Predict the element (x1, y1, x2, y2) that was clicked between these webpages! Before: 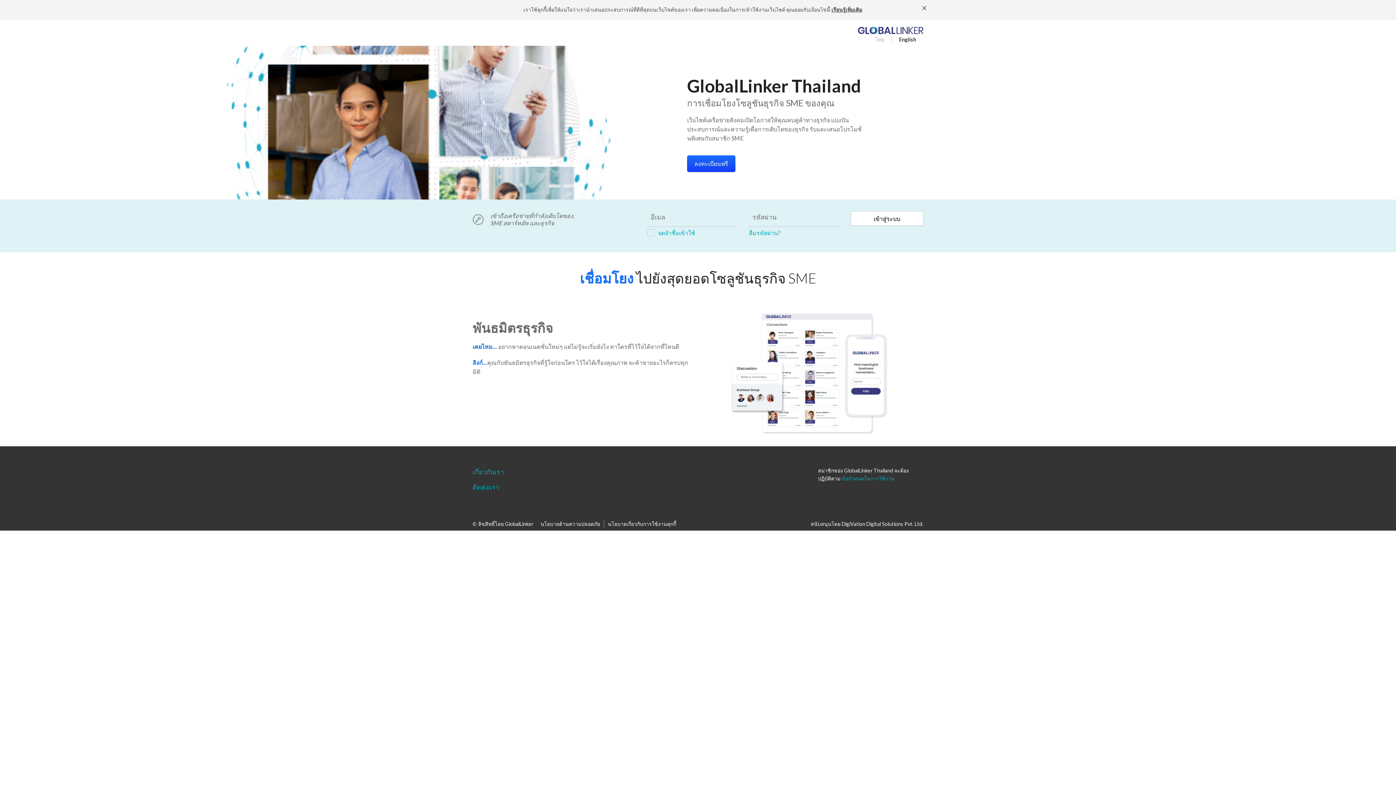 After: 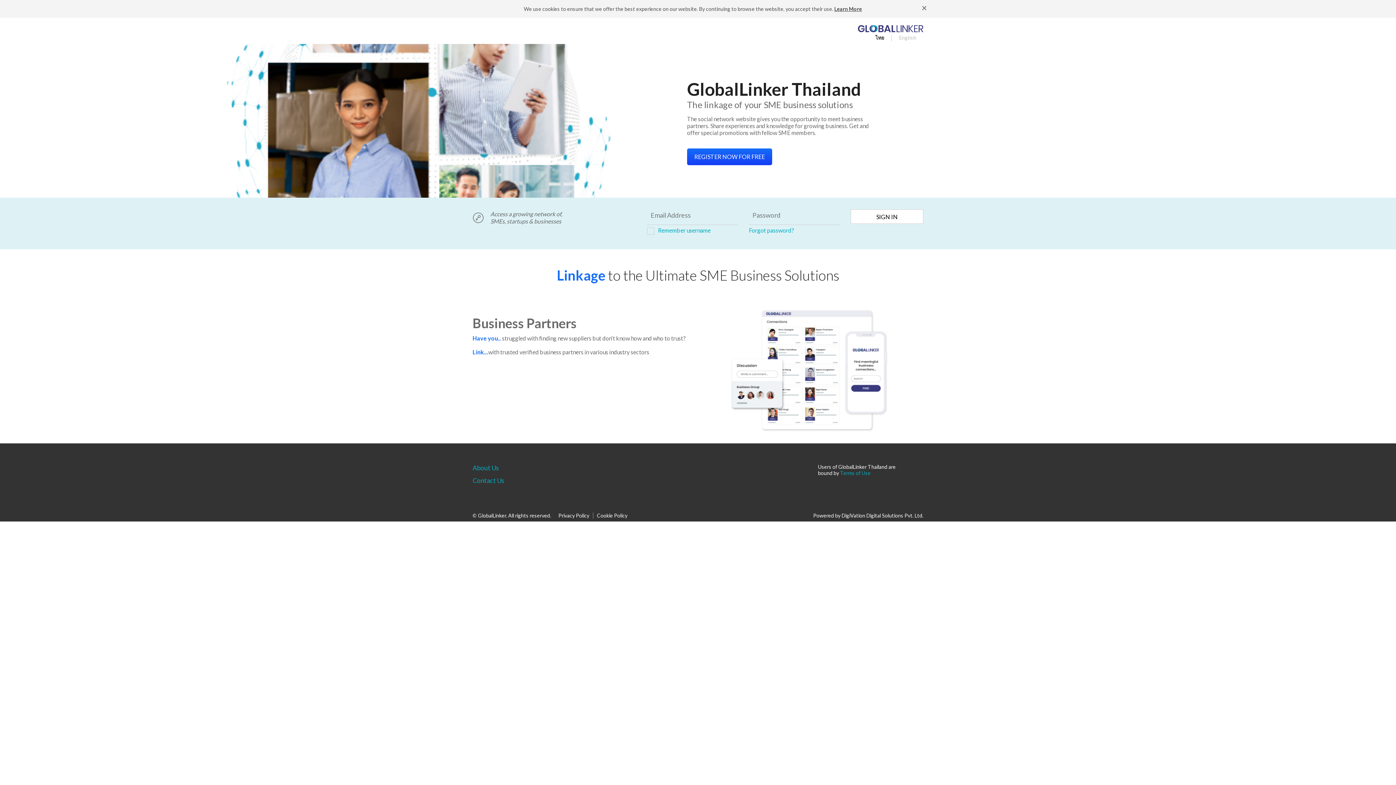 Action: bbox: (891, 36, 923, 43) label: English